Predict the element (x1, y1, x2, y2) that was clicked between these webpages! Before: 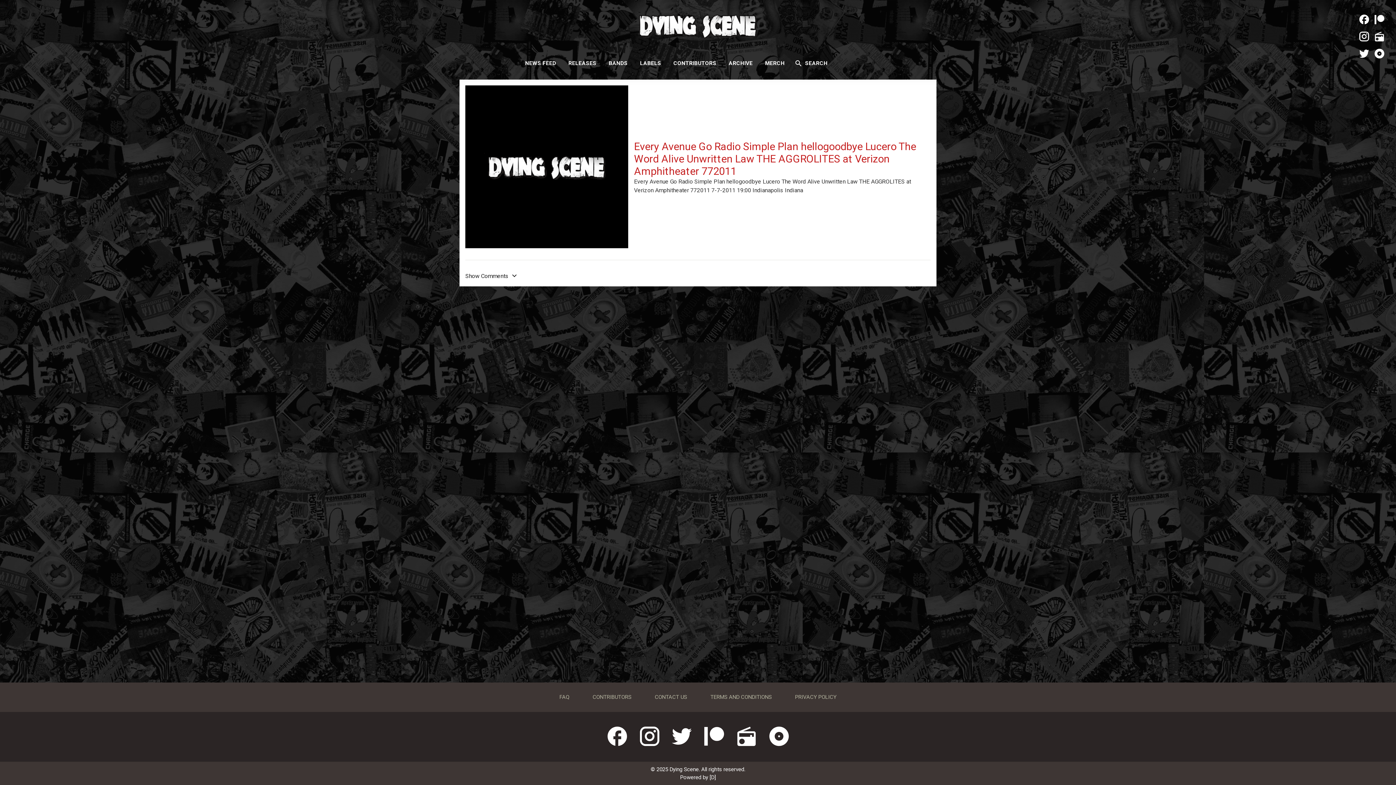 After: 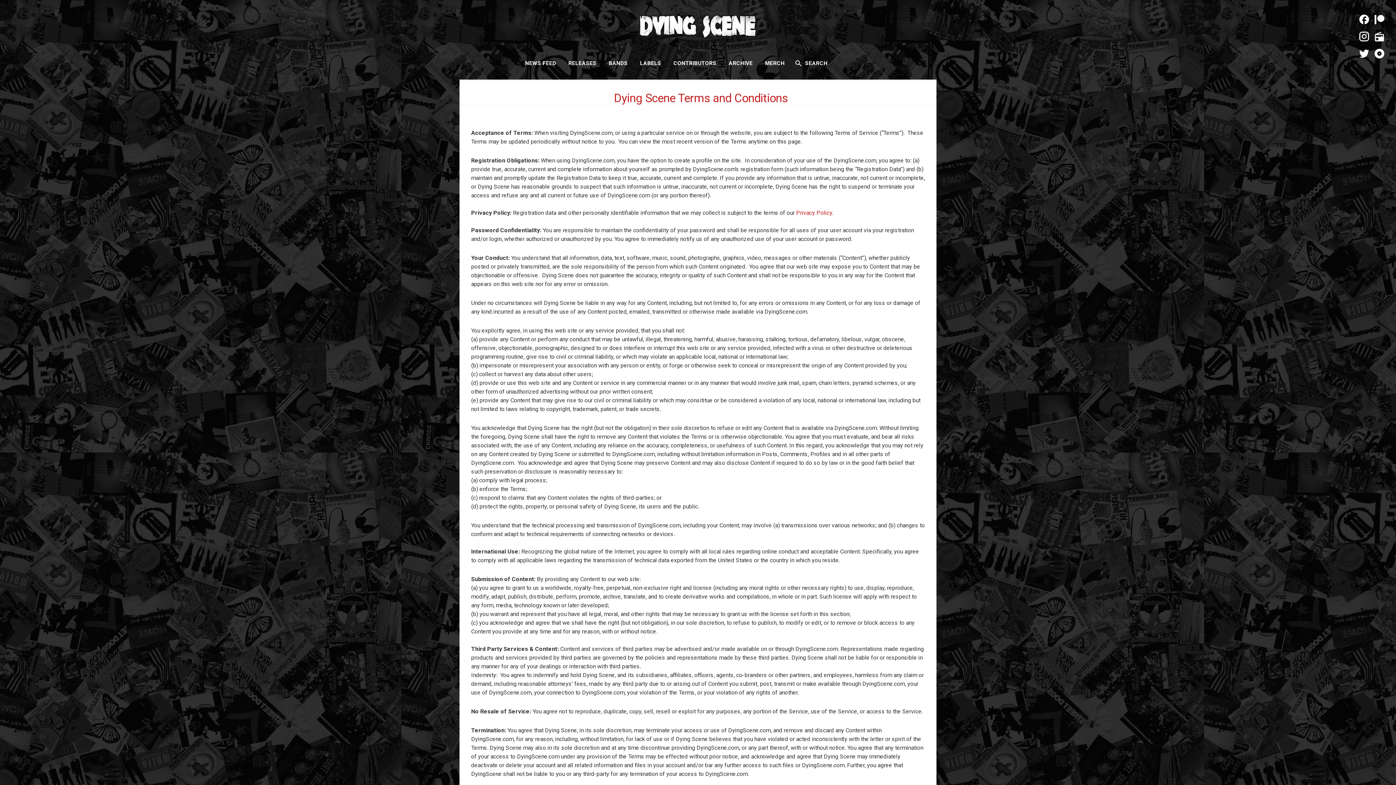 Action: bbox: (710, 690, 772, 704) label: TERMS AND CONDITIONS